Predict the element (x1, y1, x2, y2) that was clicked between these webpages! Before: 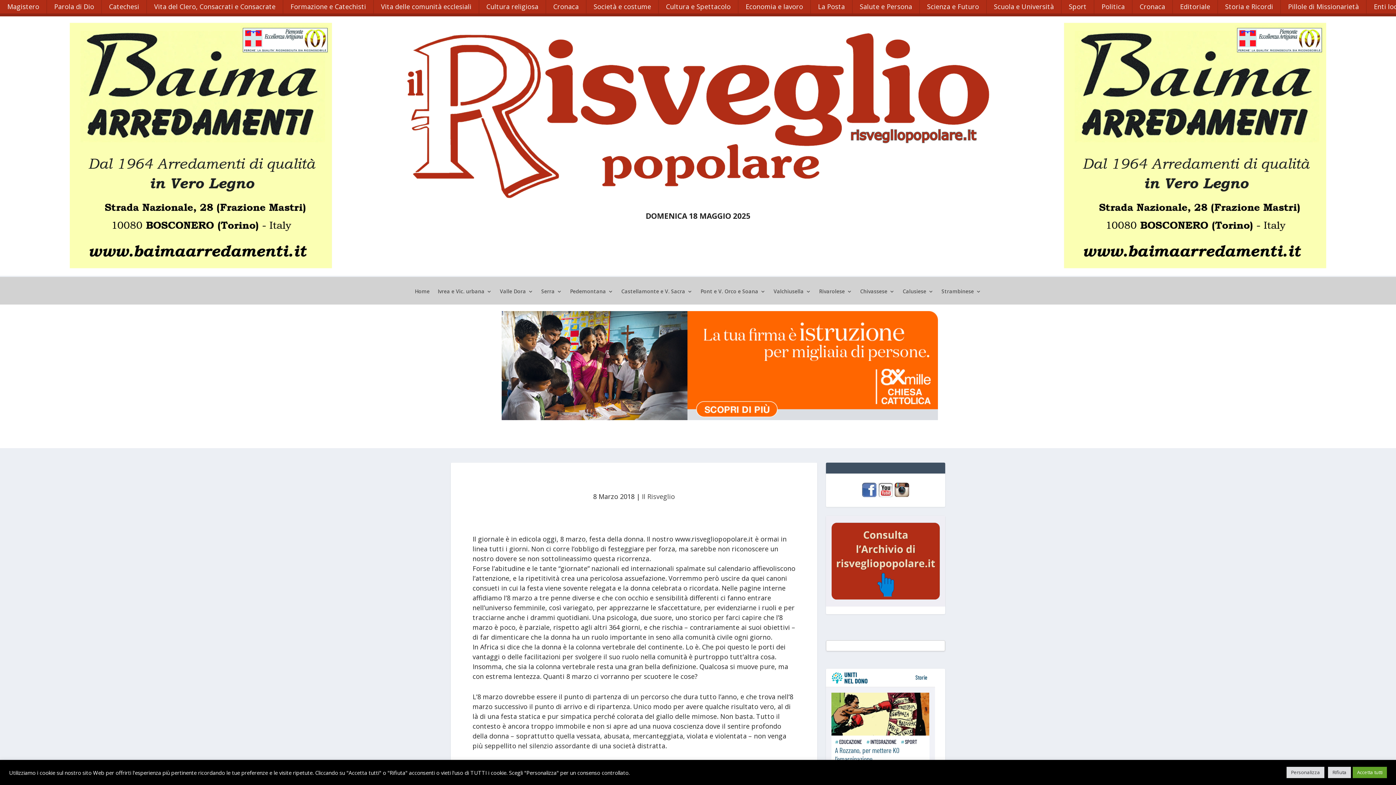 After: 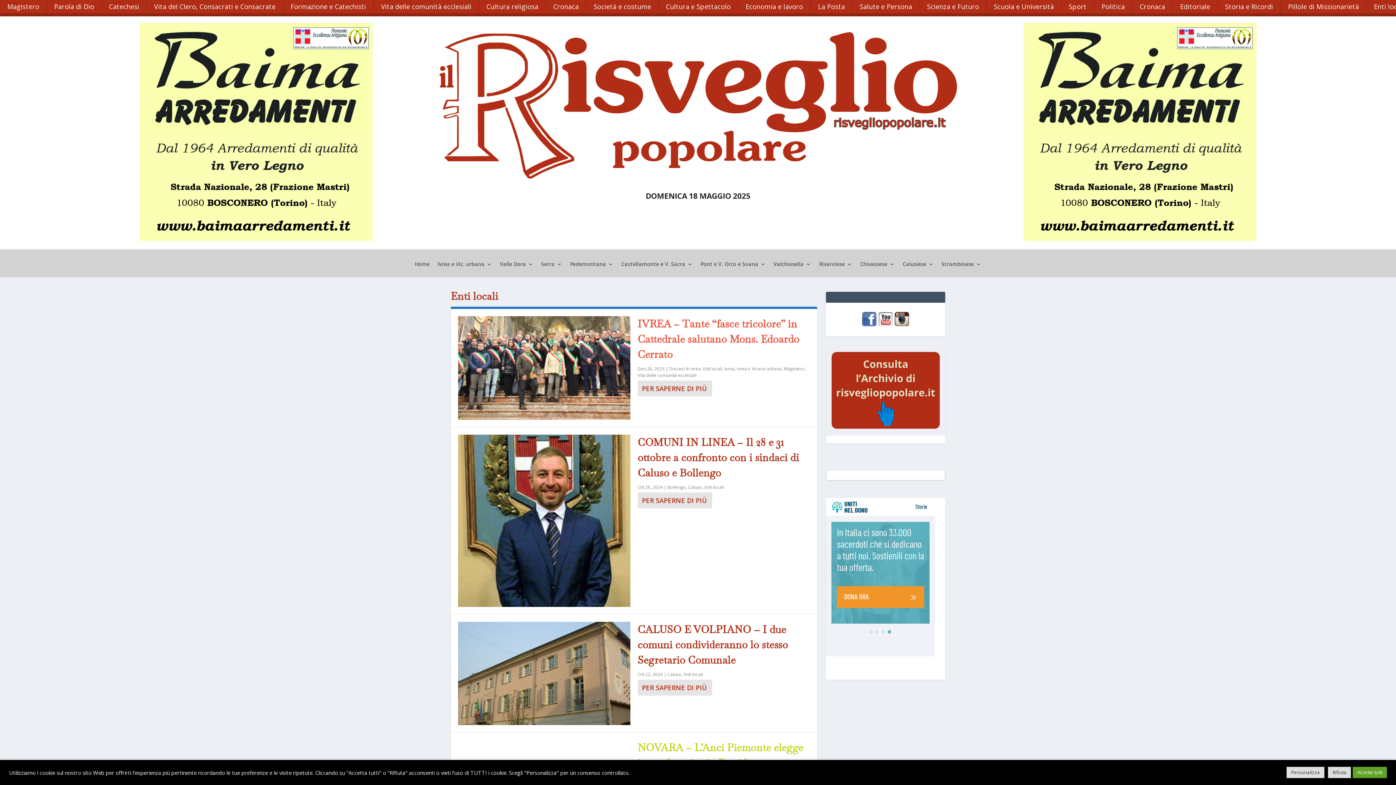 Action: label: Enti locali bbox: (1366, 0, 1412, 16)